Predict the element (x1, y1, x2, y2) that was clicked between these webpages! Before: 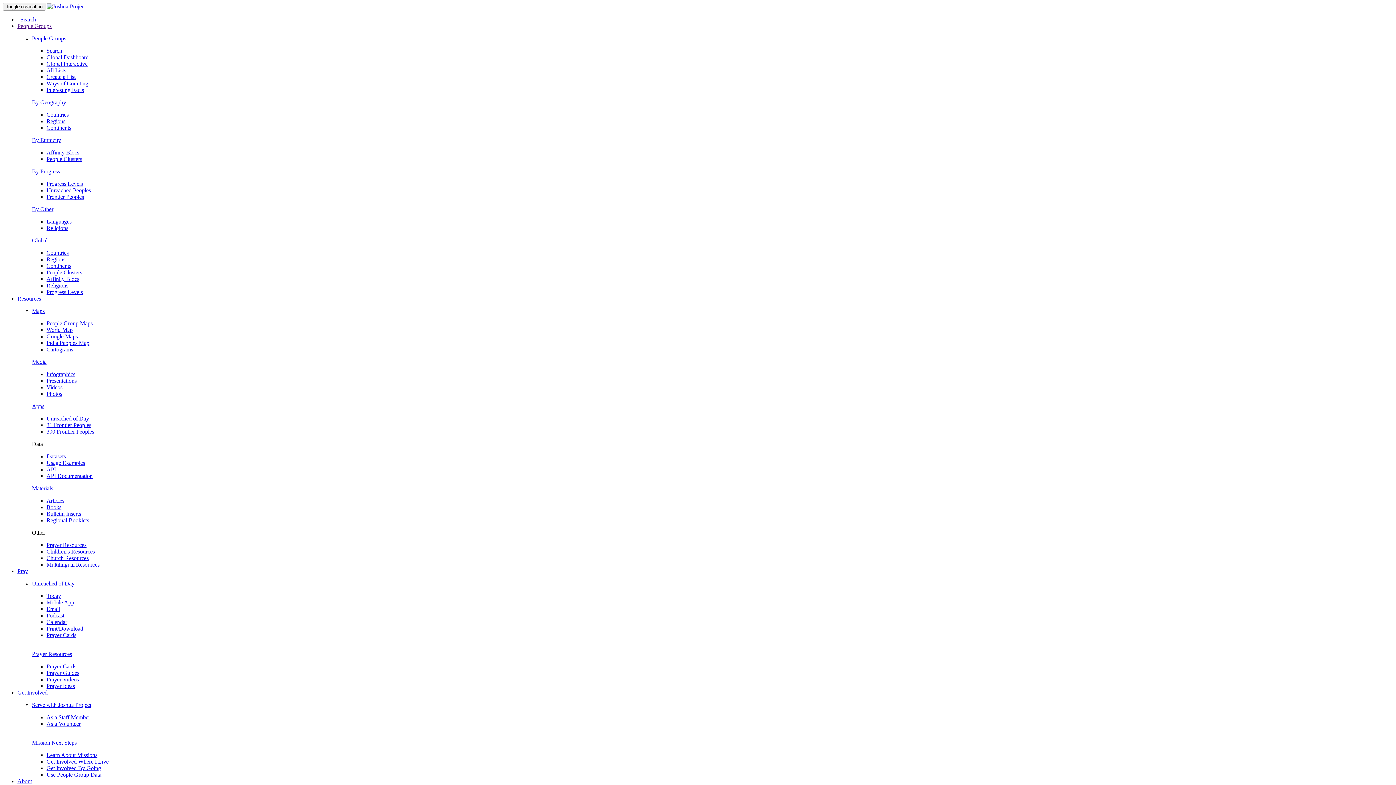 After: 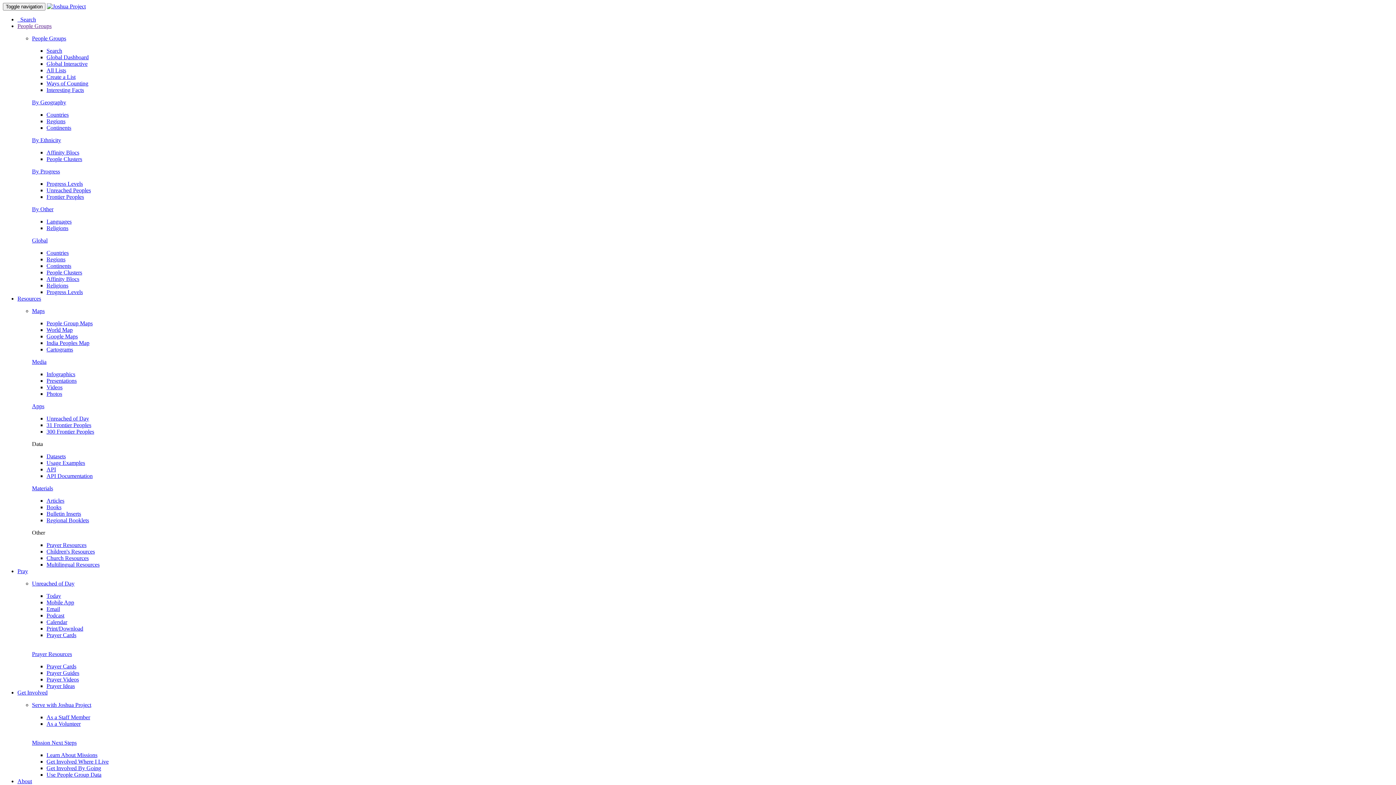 Action: label: By Ethnicity bbox: (32, 137, 61, 143)